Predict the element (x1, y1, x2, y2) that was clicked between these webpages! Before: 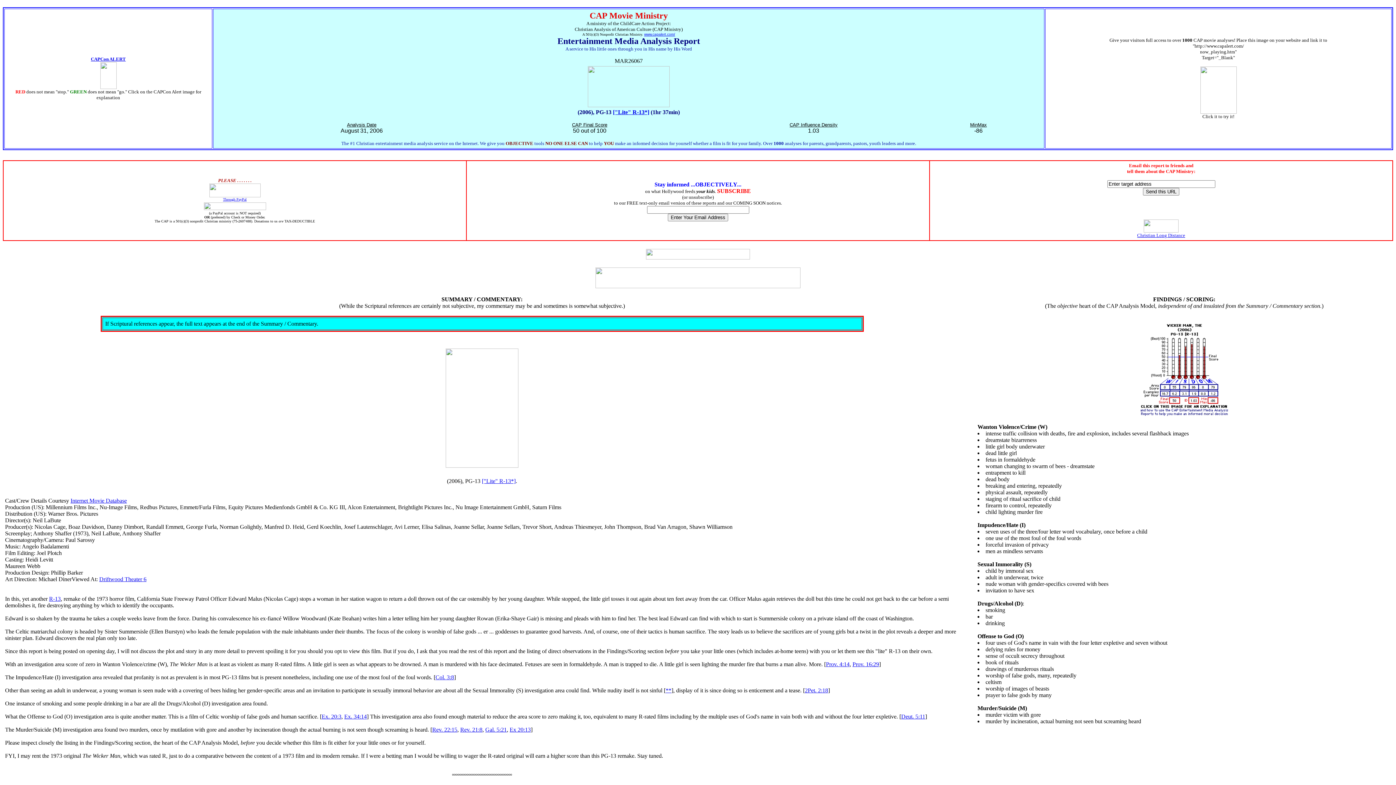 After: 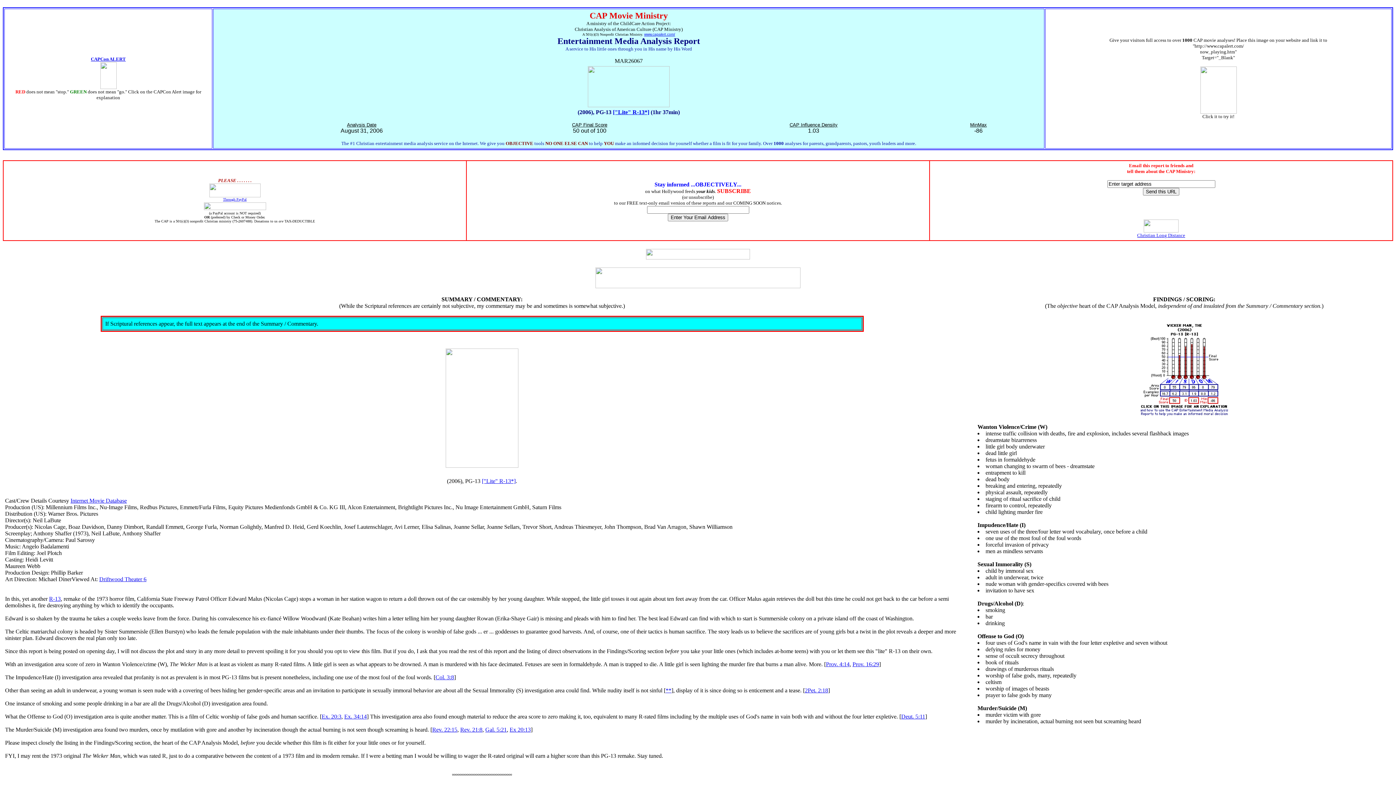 Action: bbox: (99, 576, 146, 582) label: Driftwood Theater 6